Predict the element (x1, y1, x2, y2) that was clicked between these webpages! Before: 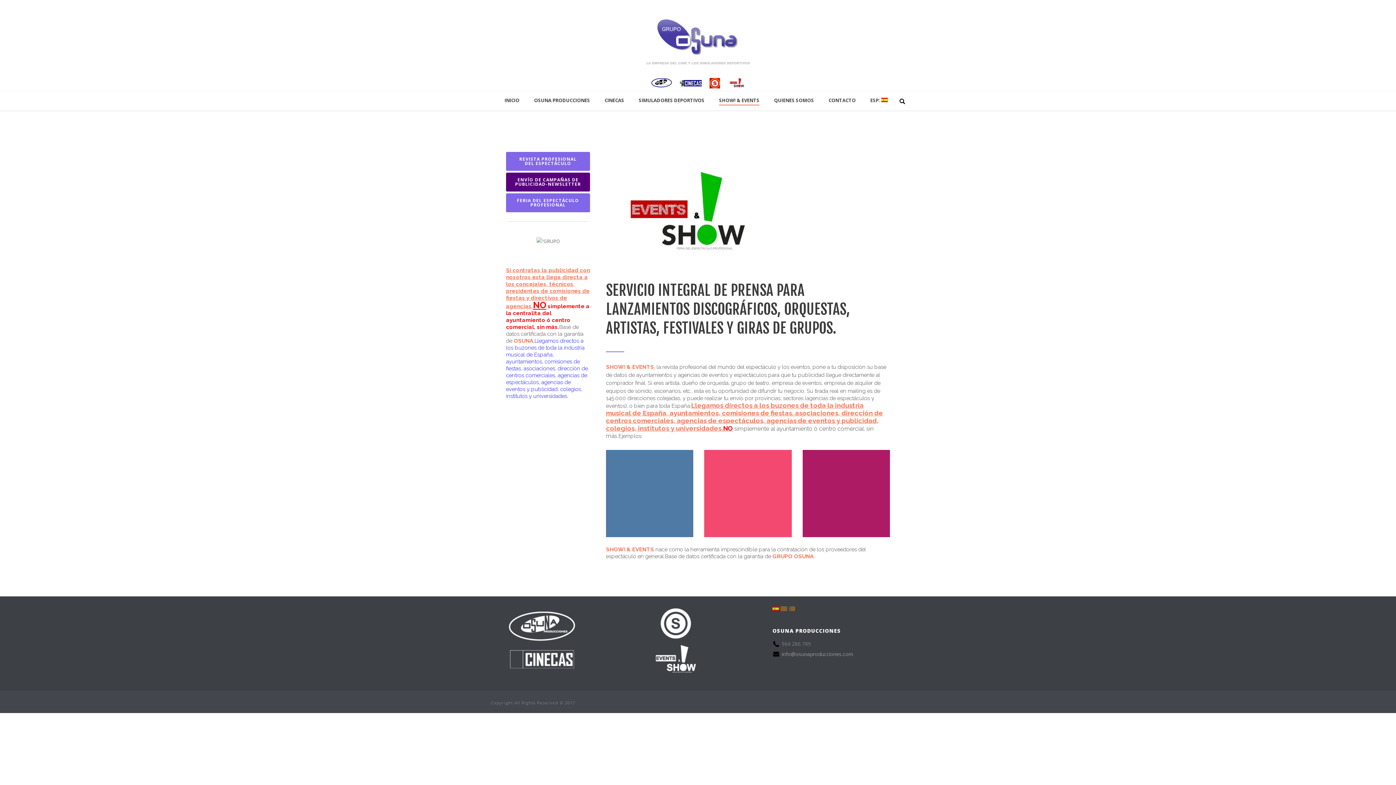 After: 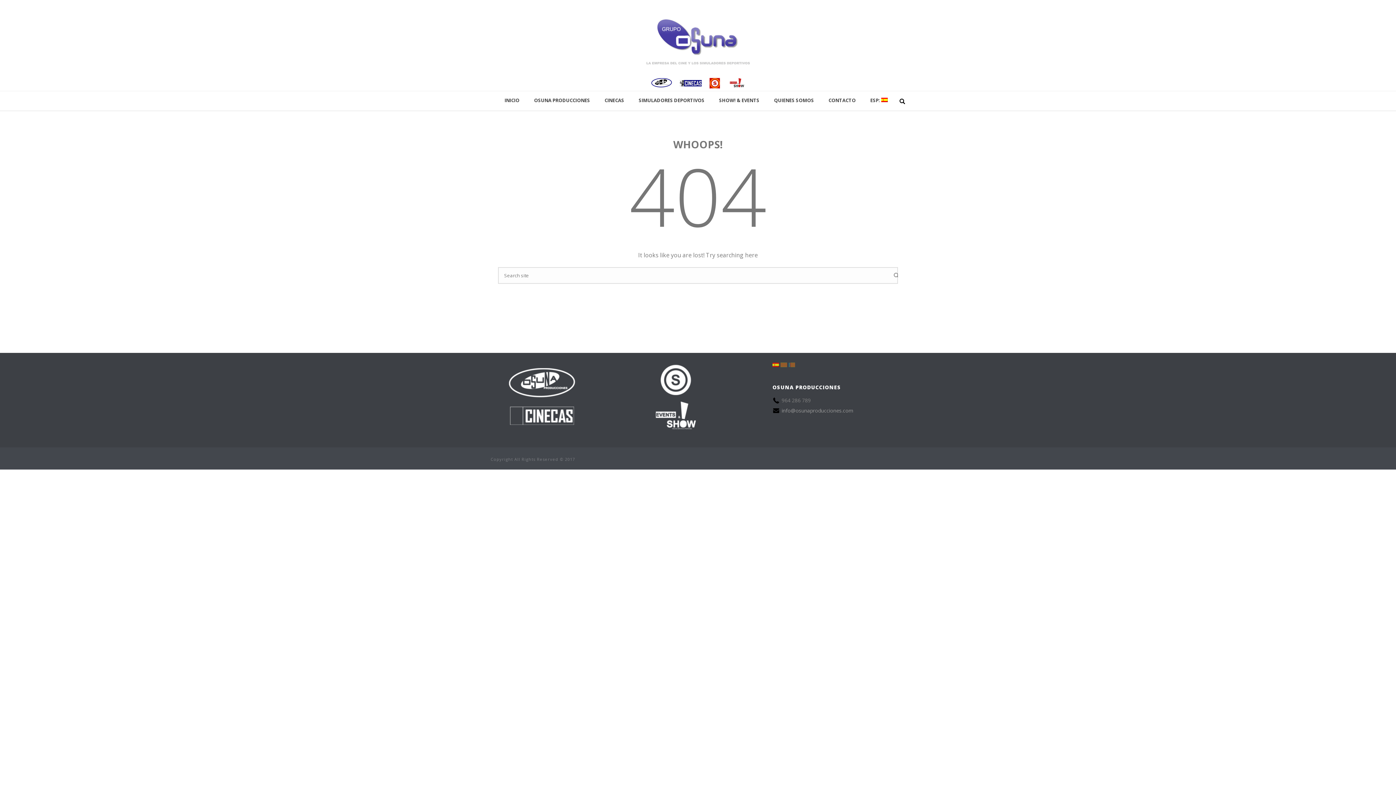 Action: bbox: (535, 237, 560, 244)